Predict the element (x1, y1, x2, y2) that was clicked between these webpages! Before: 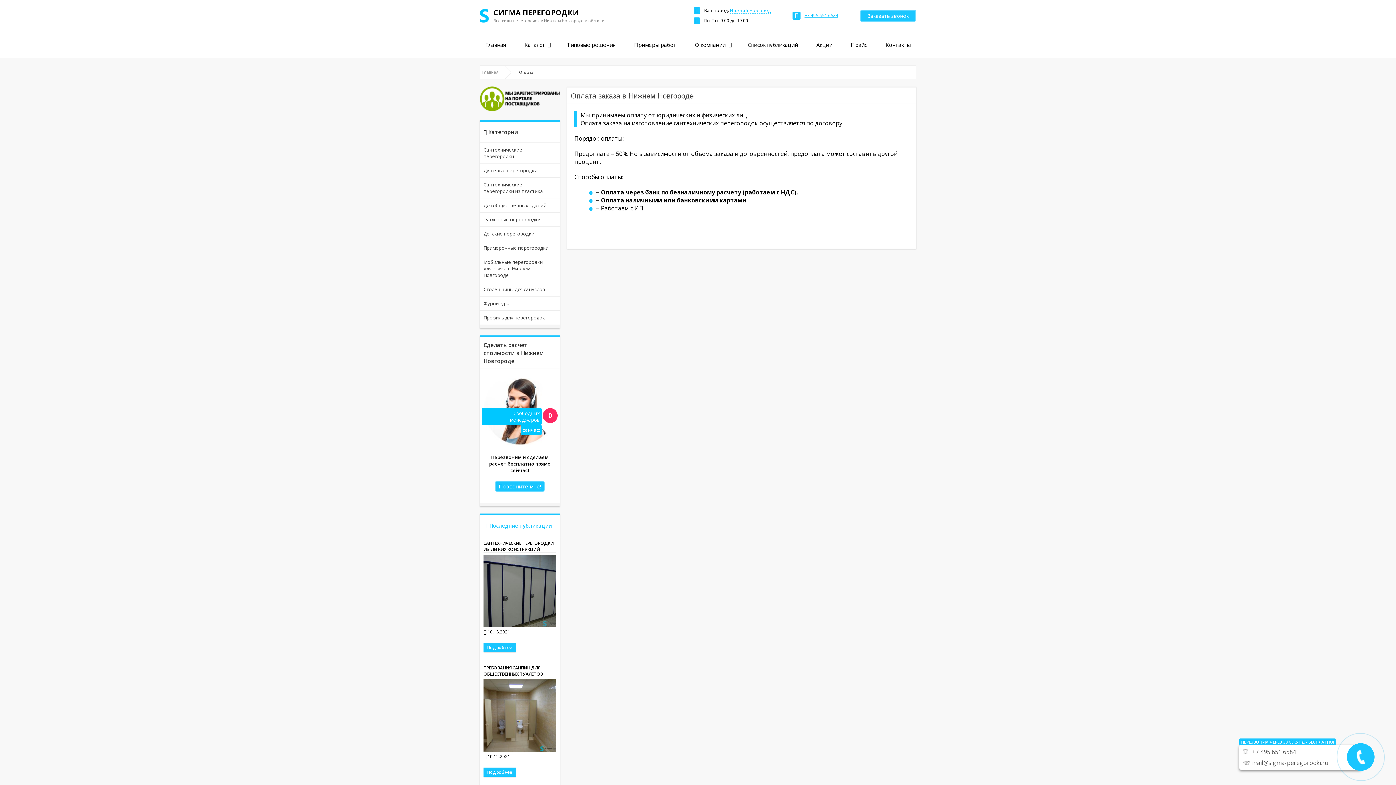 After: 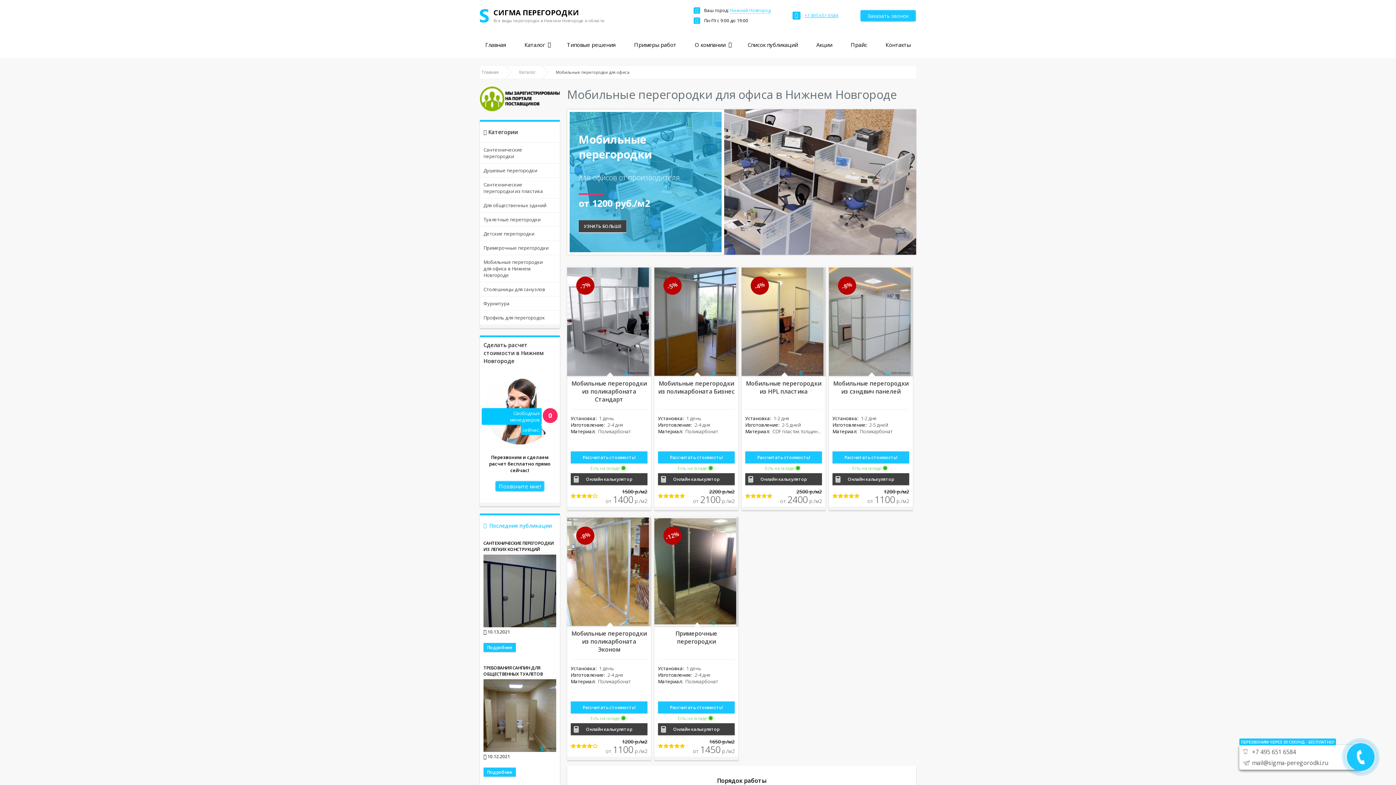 Action: bbox: (480, 255, 560, 282) label: Мобильные перегородки для офиса в Нижнем Новгороде